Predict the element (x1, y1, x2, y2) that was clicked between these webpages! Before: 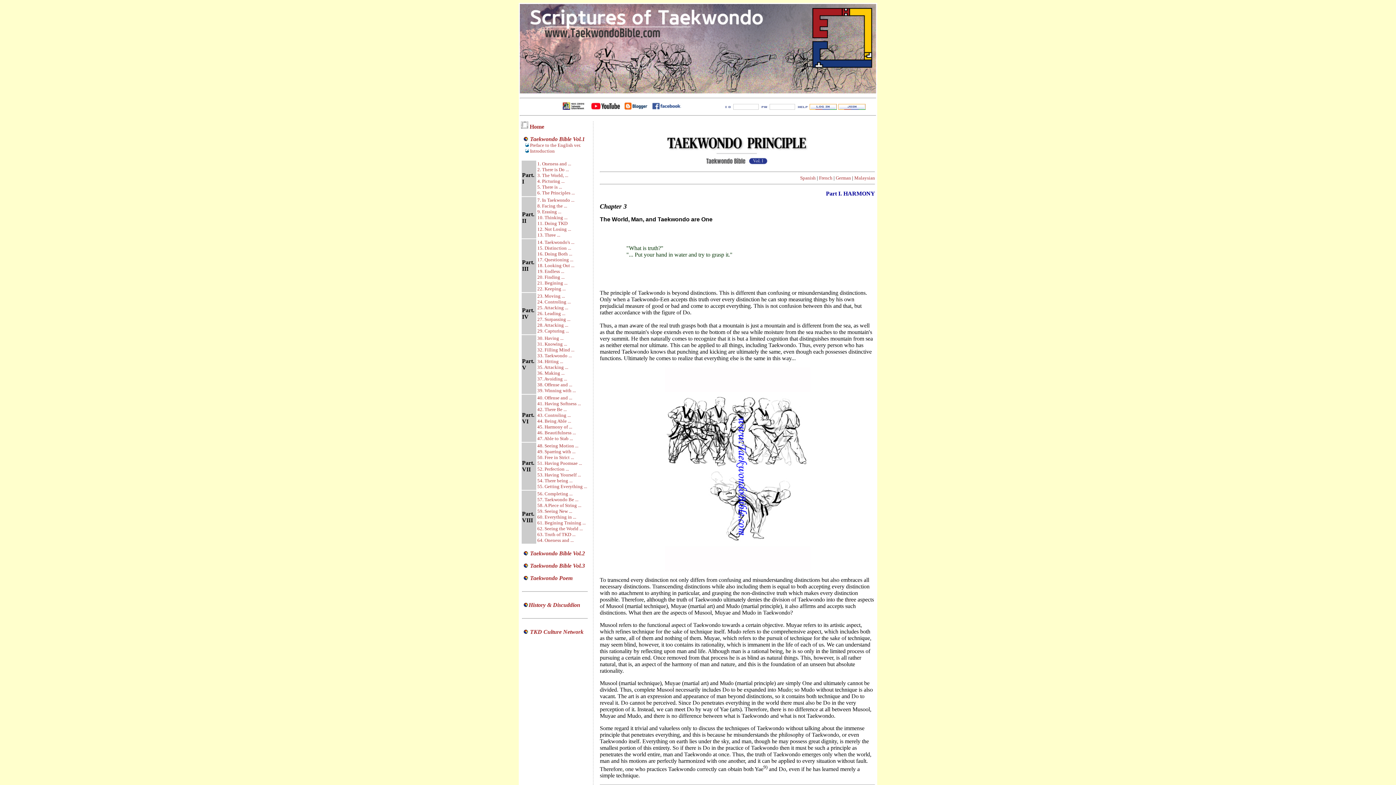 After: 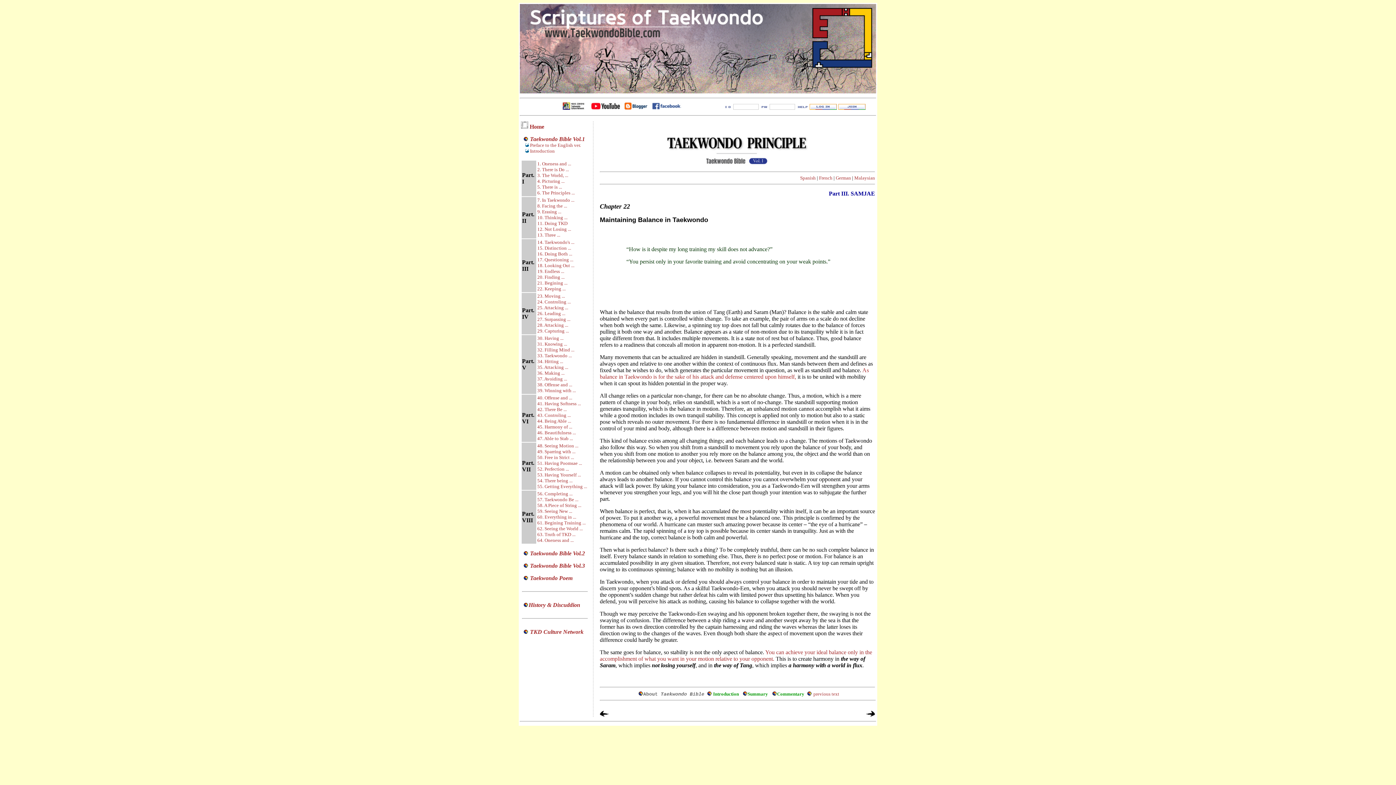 Action: label: 22. Keeping ... bbox: (537, 286, 565, 291)